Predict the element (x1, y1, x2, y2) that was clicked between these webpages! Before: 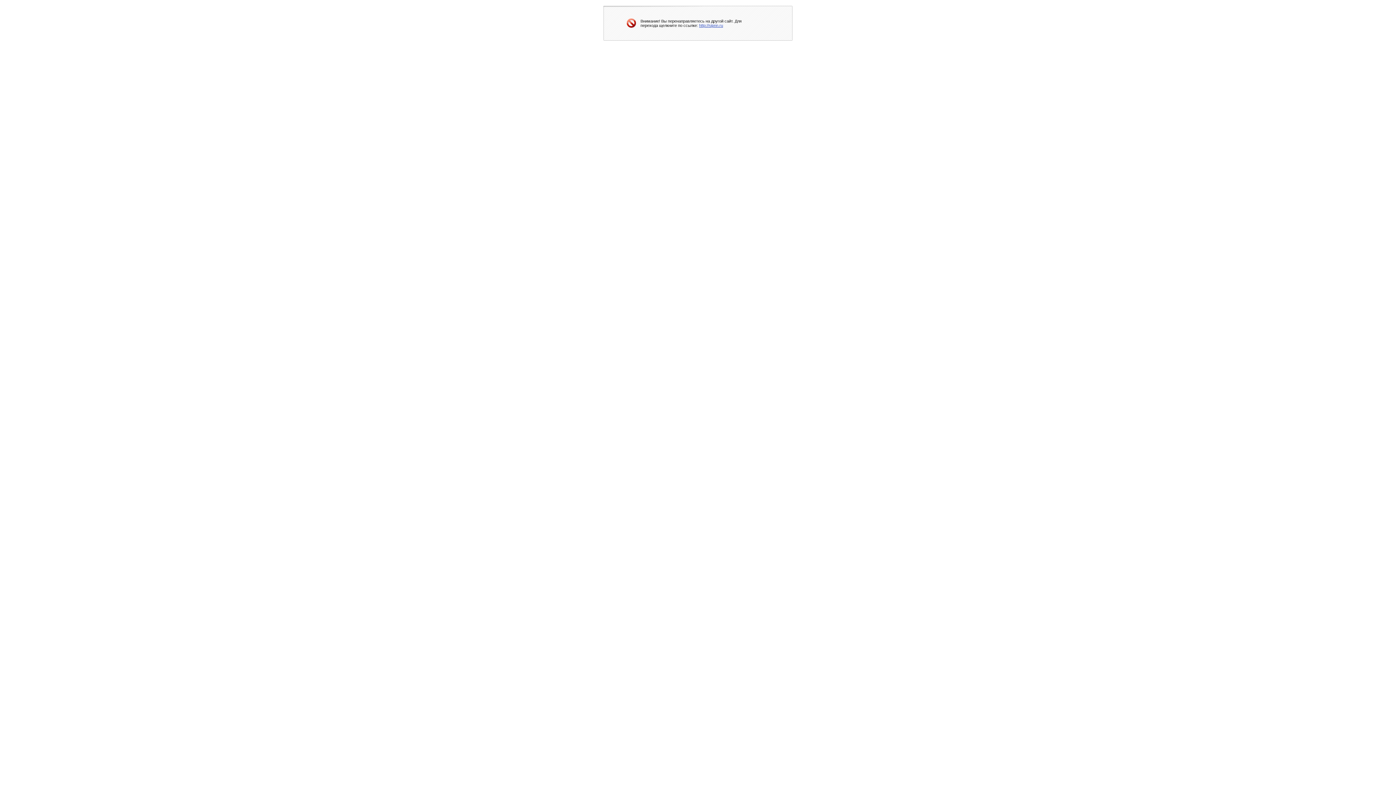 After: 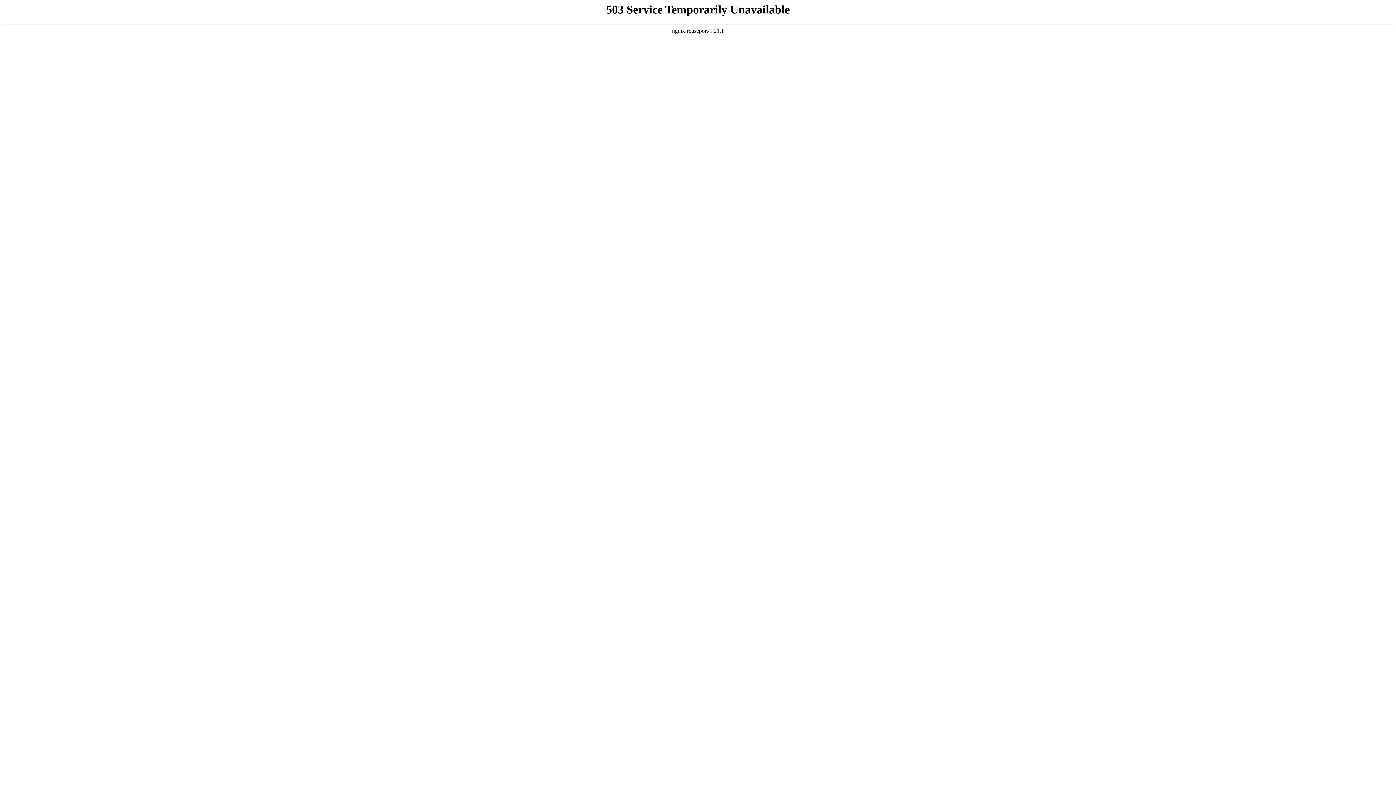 Action: bbox: (699, 23, 723, 27) label: http://sipnn.ru